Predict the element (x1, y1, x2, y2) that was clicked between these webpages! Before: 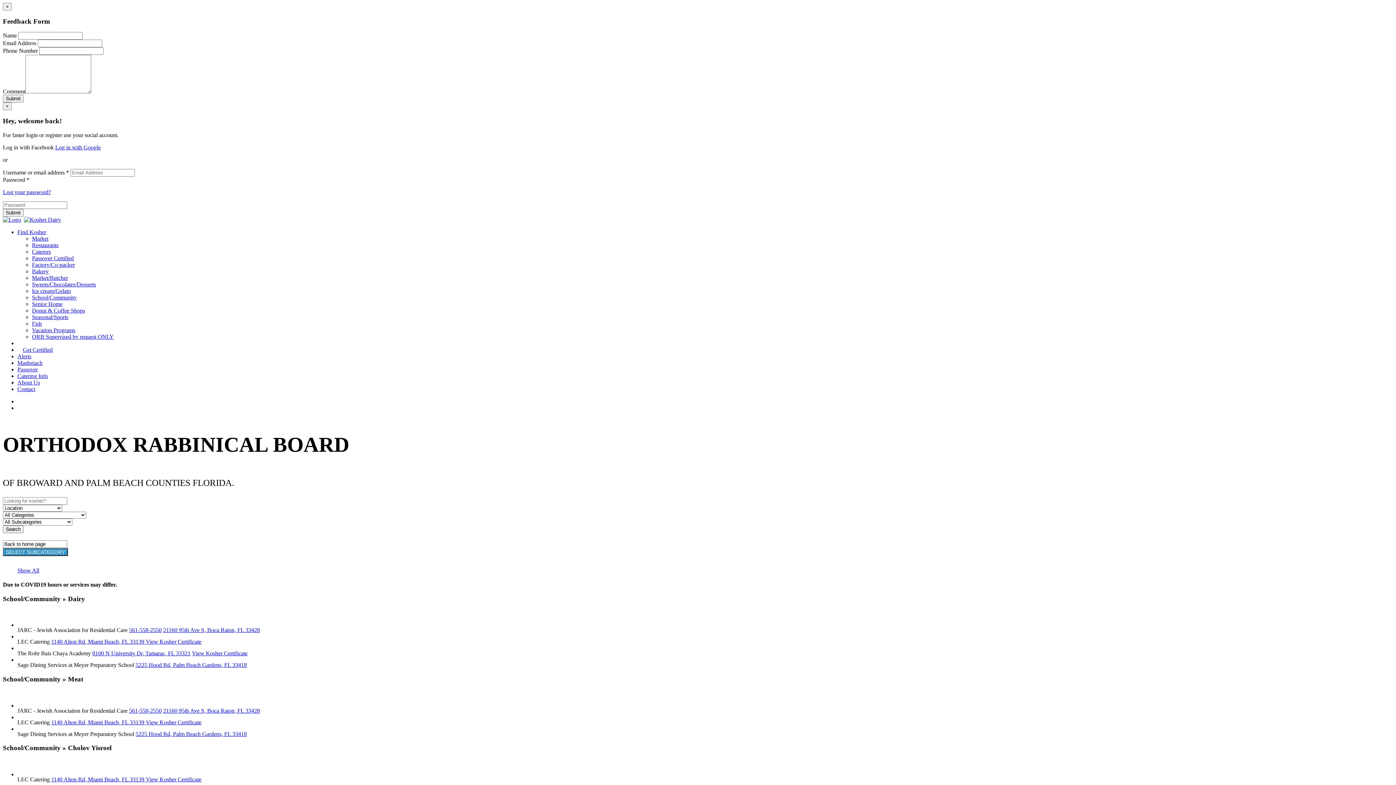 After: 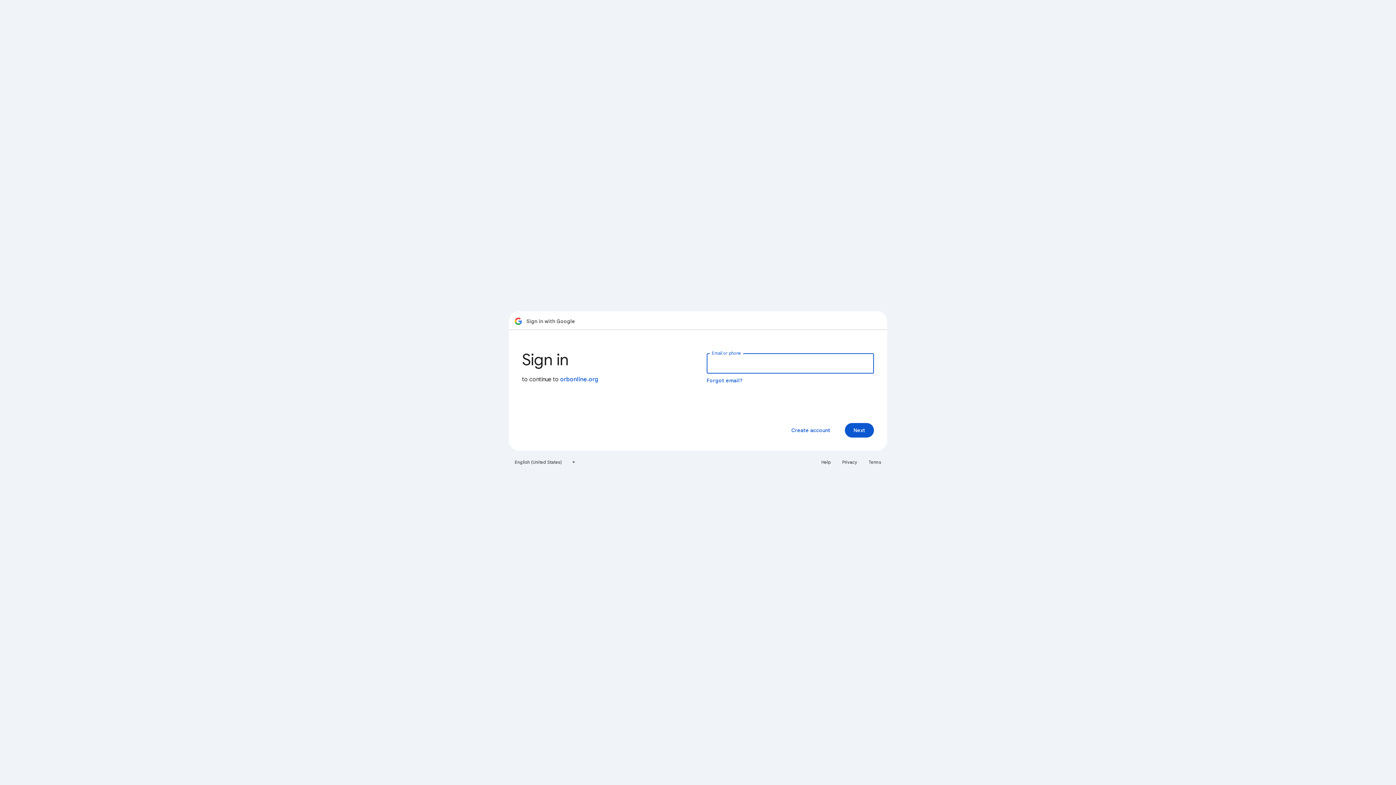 Action: label: Log in with Google bbox: (55, 144, 100, 150)